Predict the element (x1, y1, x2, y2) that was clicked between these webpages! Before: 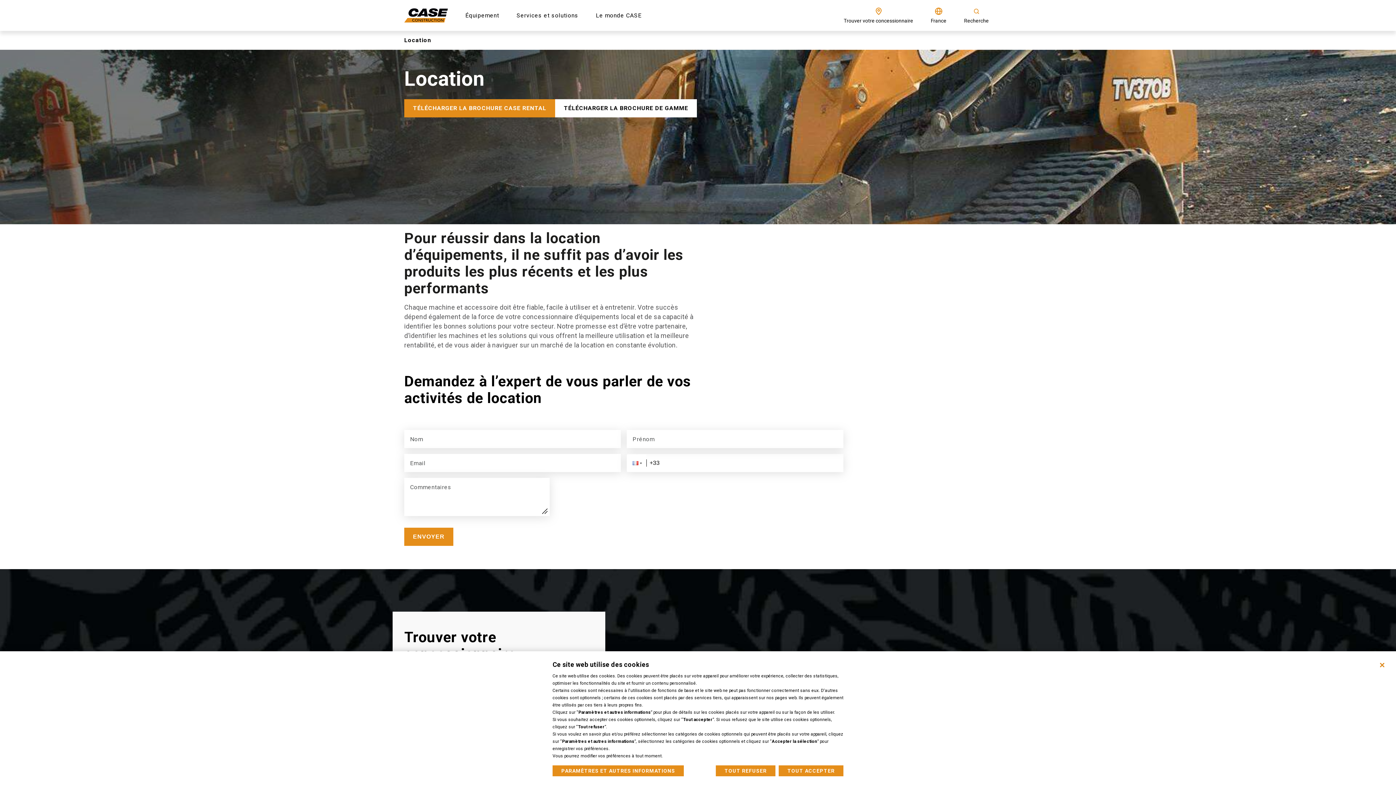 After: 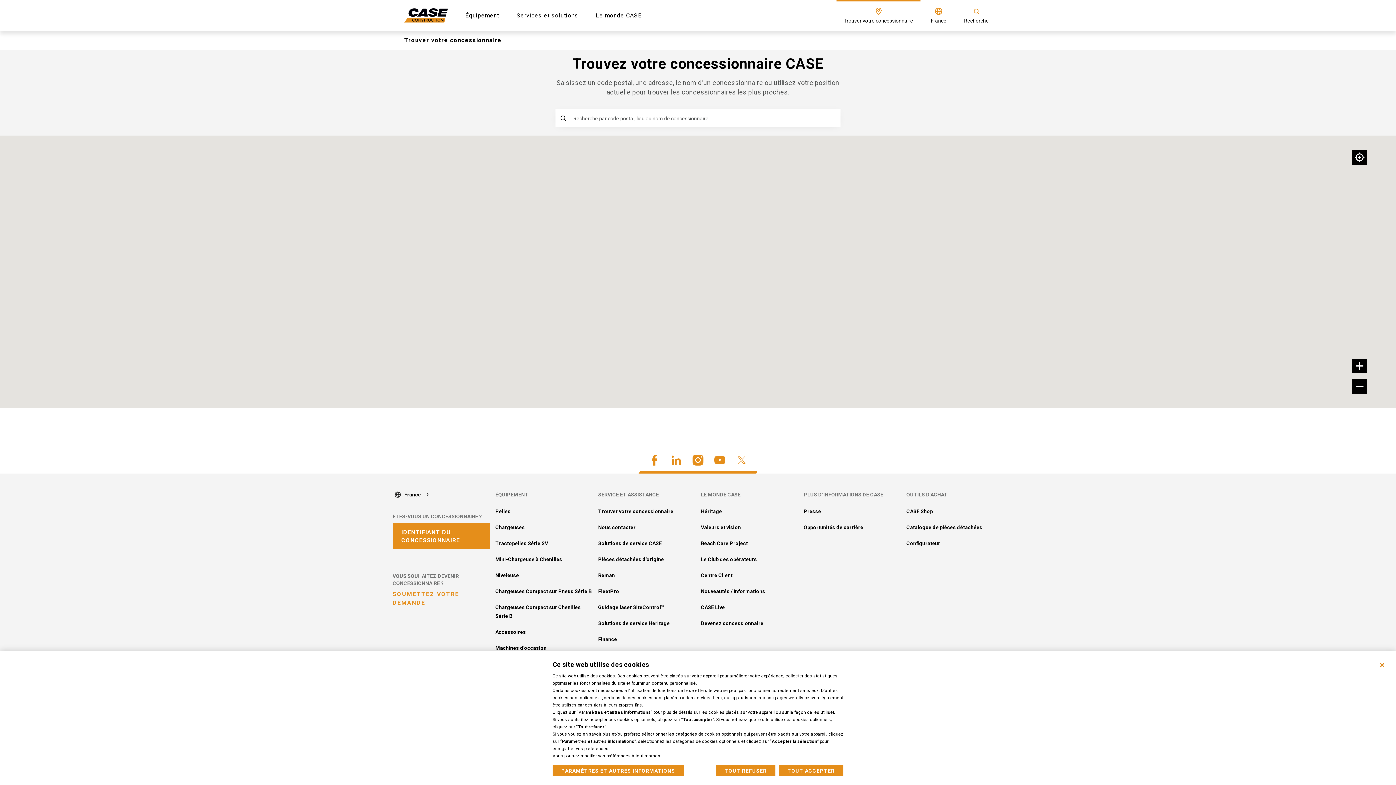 Action: label: Trouver votre concessionnaire bbox: (836, 0, 920, 30)